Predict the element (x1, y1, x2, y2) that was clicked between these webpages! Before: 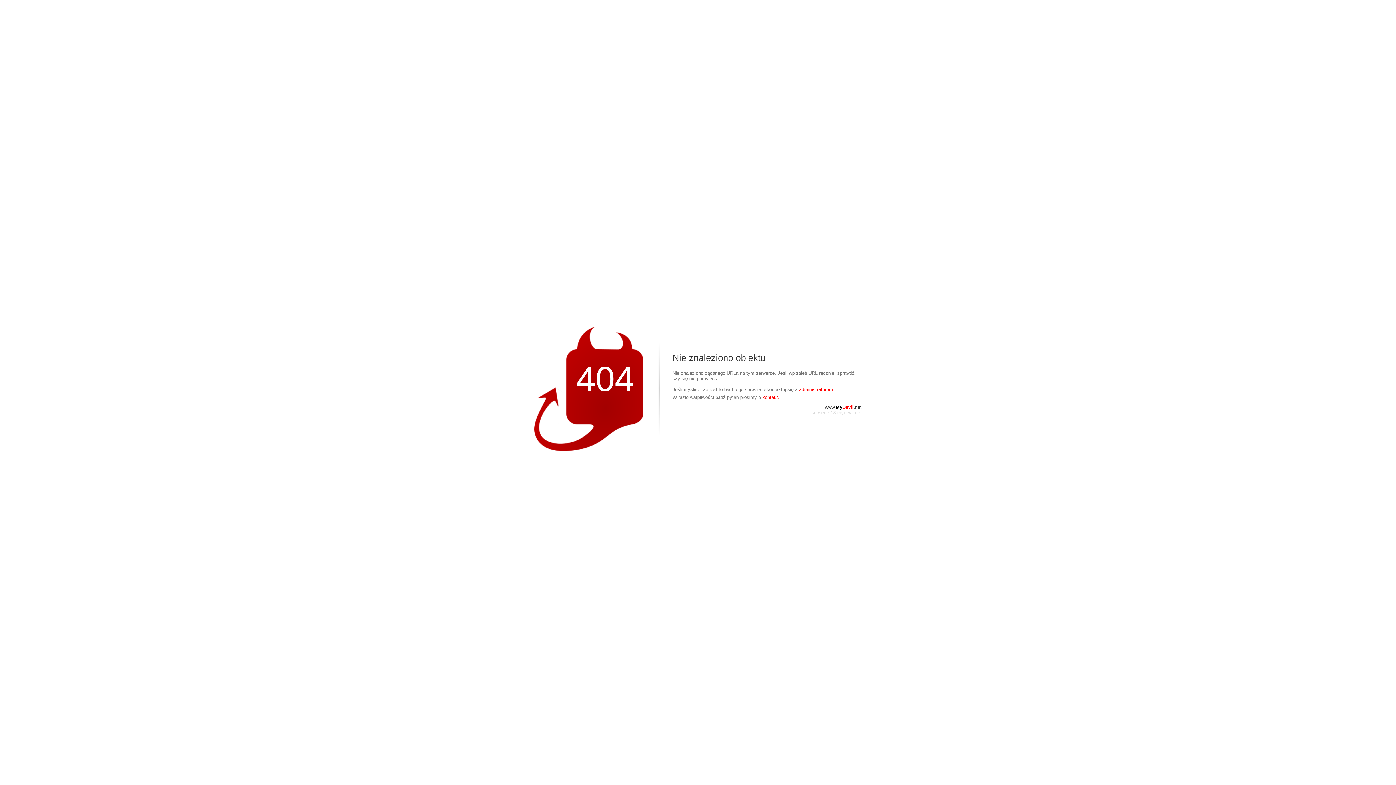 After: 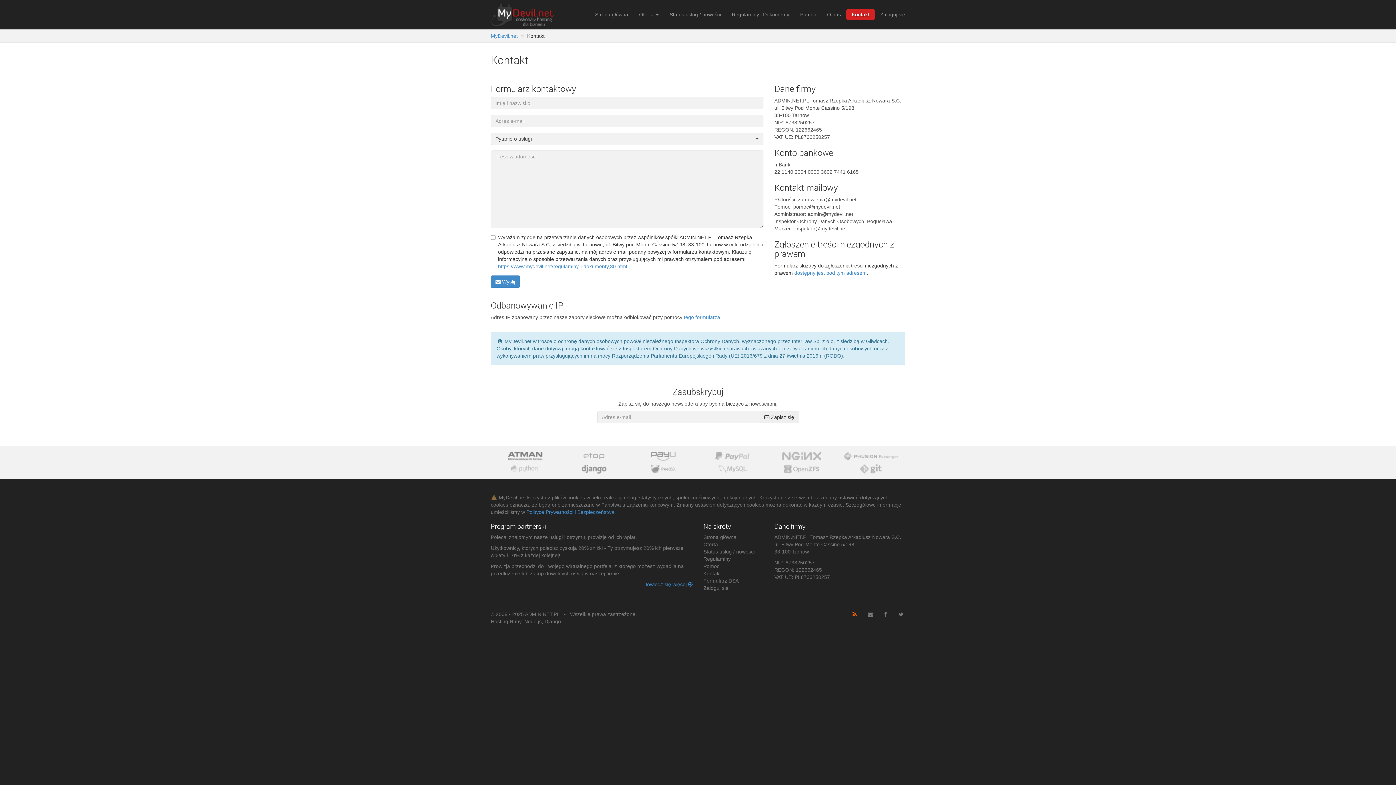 Action: bbox: (799, 386, 833, 392) label: administratorem